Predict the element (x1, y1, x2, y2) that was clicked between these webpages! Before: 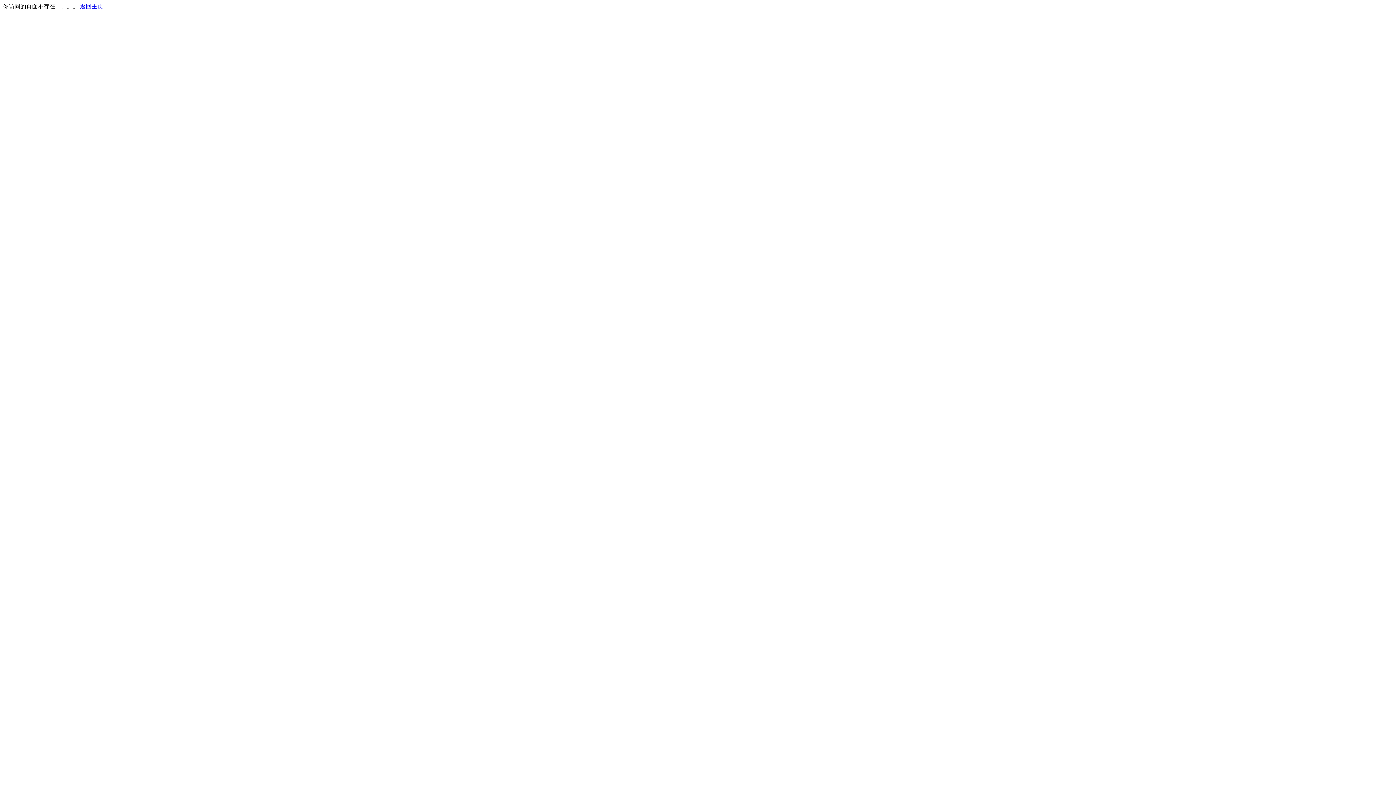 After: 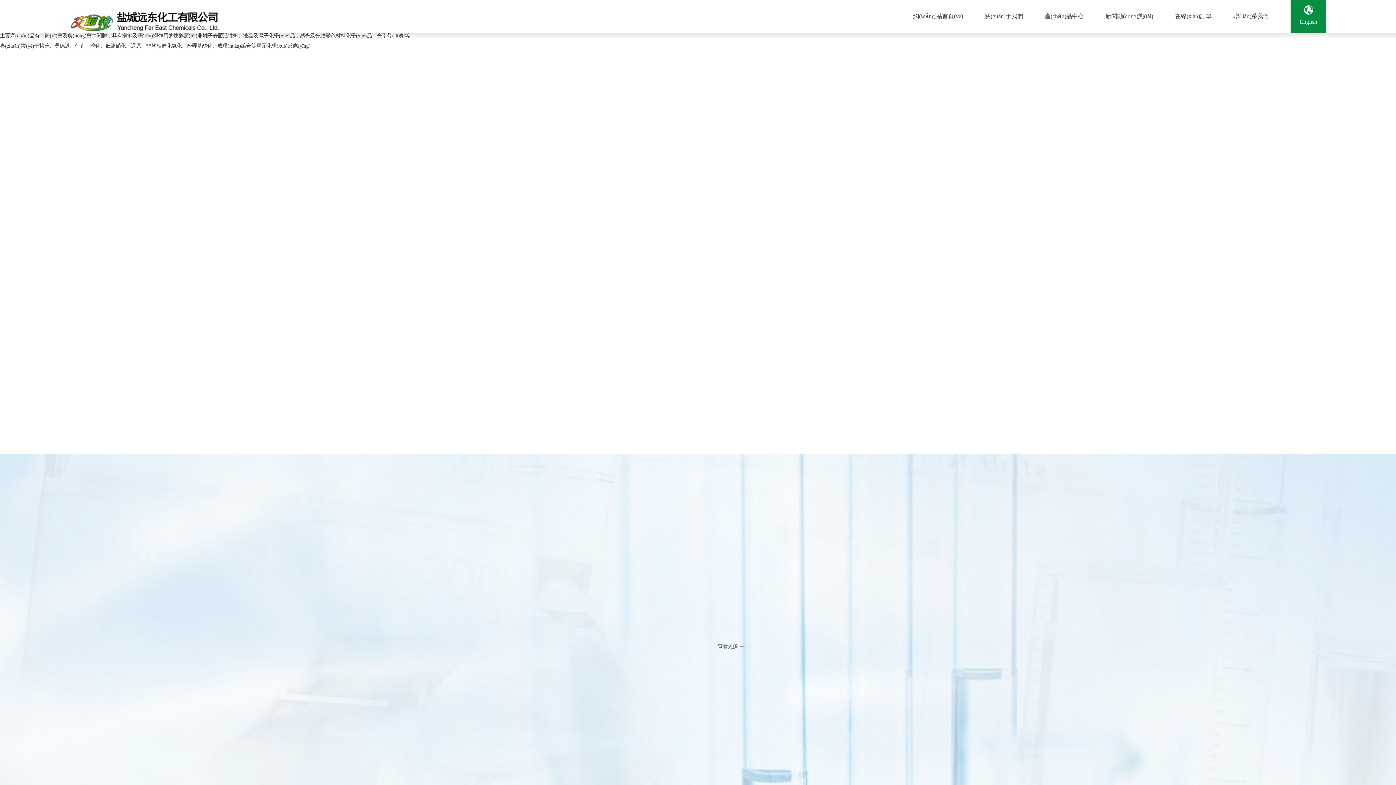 Action: label: 返回主页 bbox: (80, 3, 103, 9)